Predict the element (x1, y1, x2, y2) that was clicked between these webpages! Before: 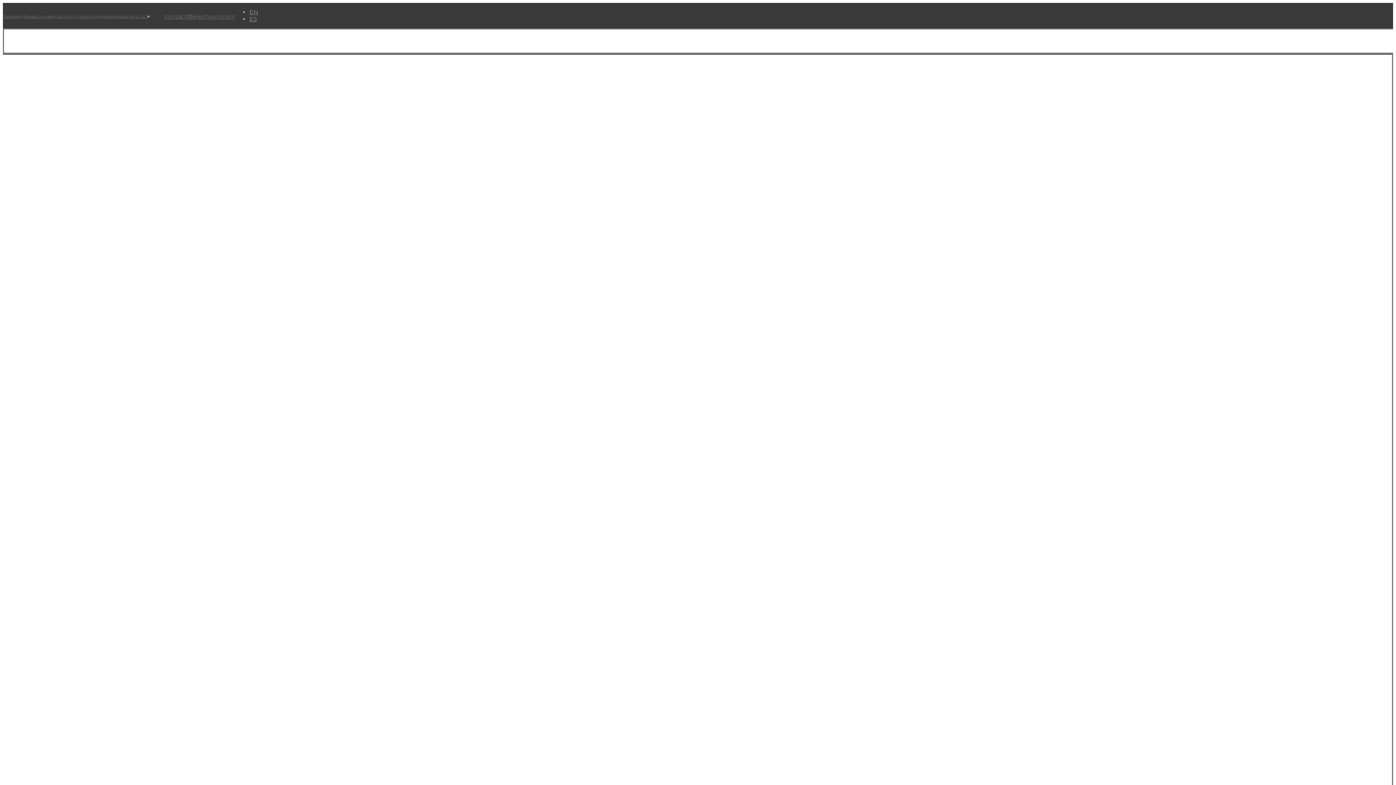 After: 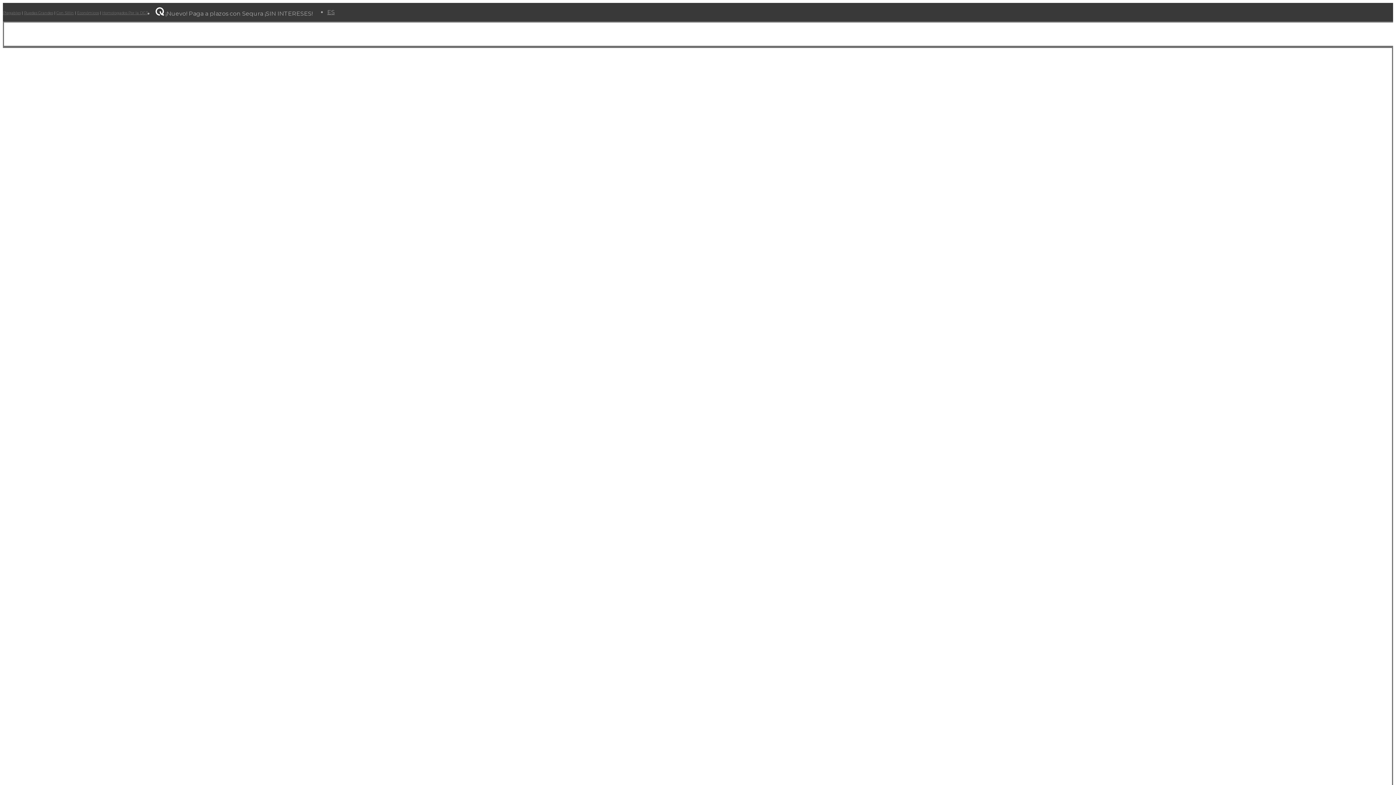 Action: bbox: (2, 14, 20, 18) label: Plegables